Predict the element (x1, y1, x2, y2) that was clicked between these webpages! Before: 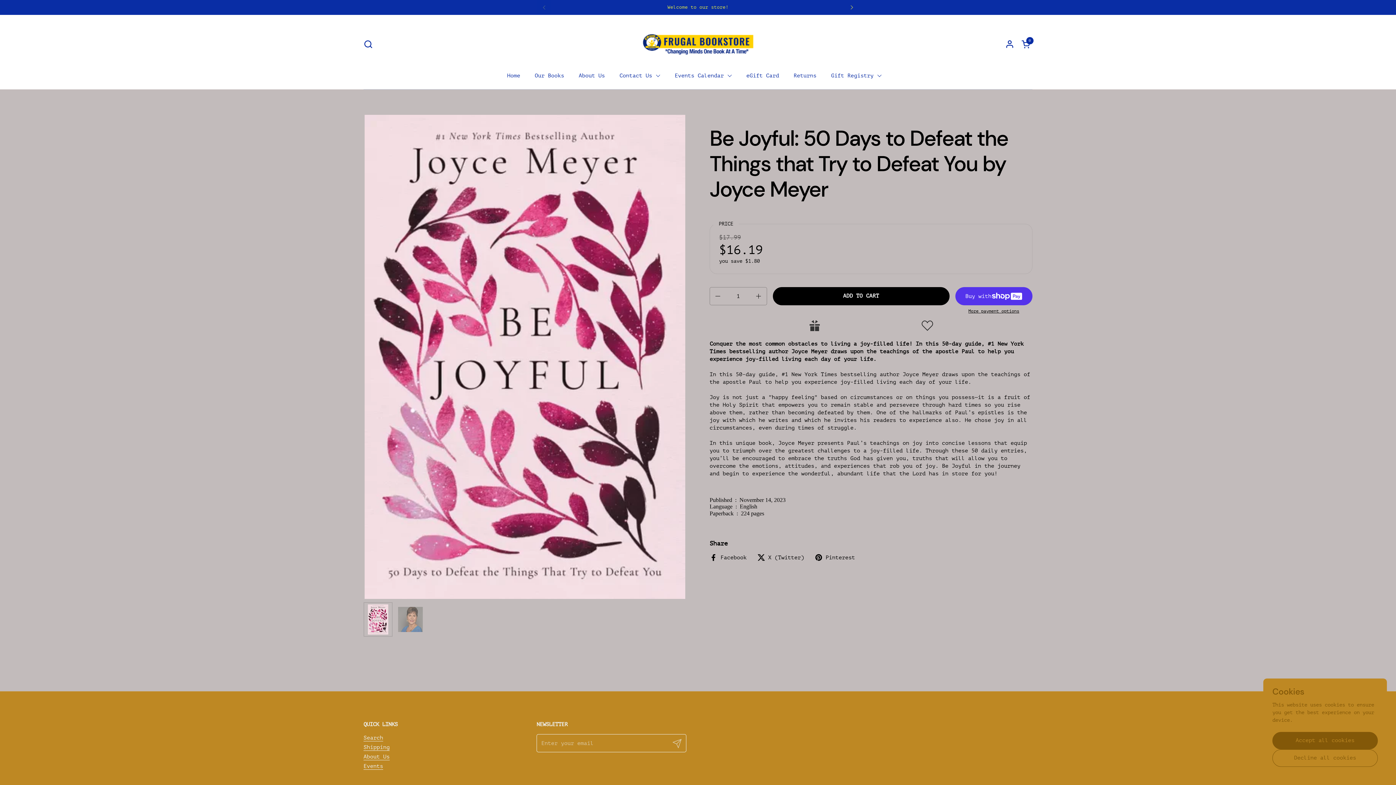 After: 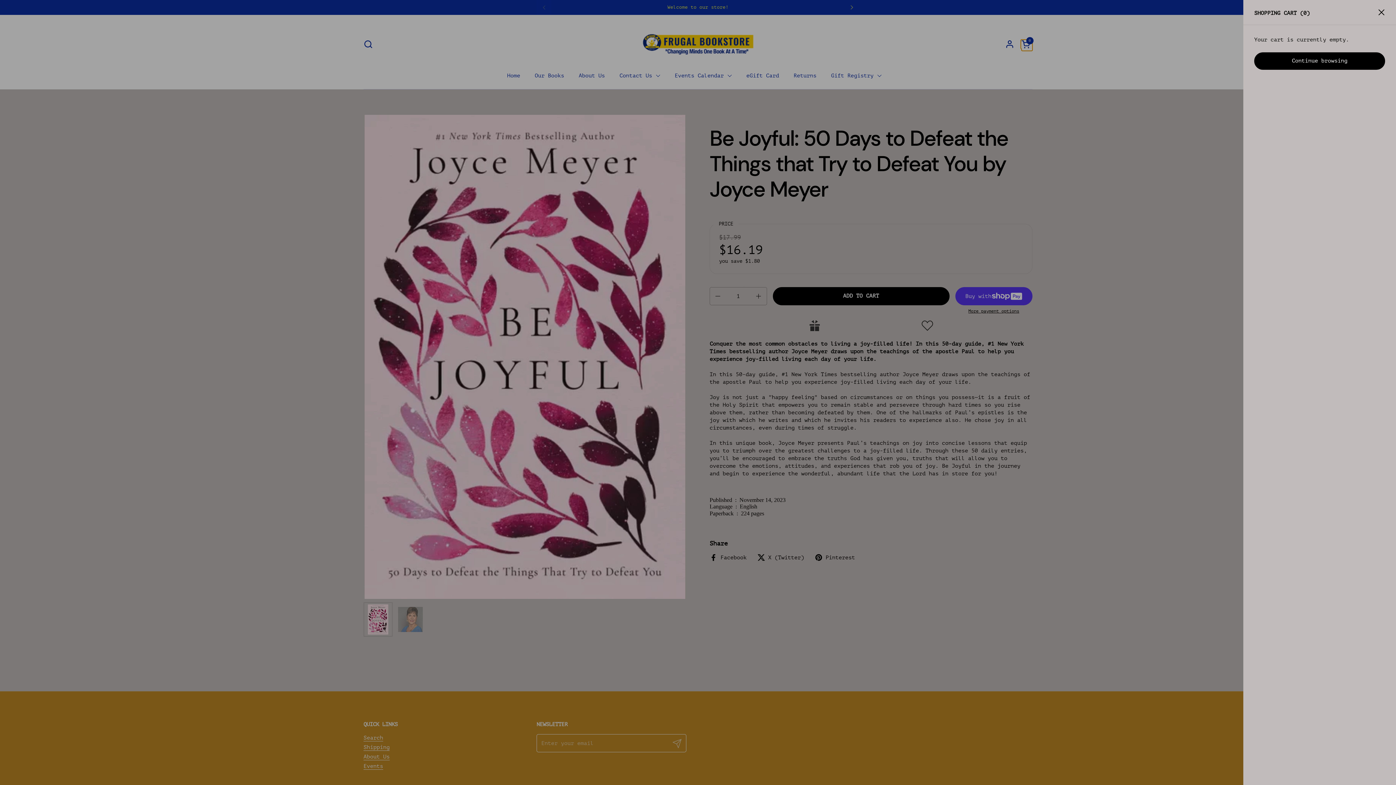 Action: label: Open cart
Cart
0 bbox: (1021, 39, 1032, 48)